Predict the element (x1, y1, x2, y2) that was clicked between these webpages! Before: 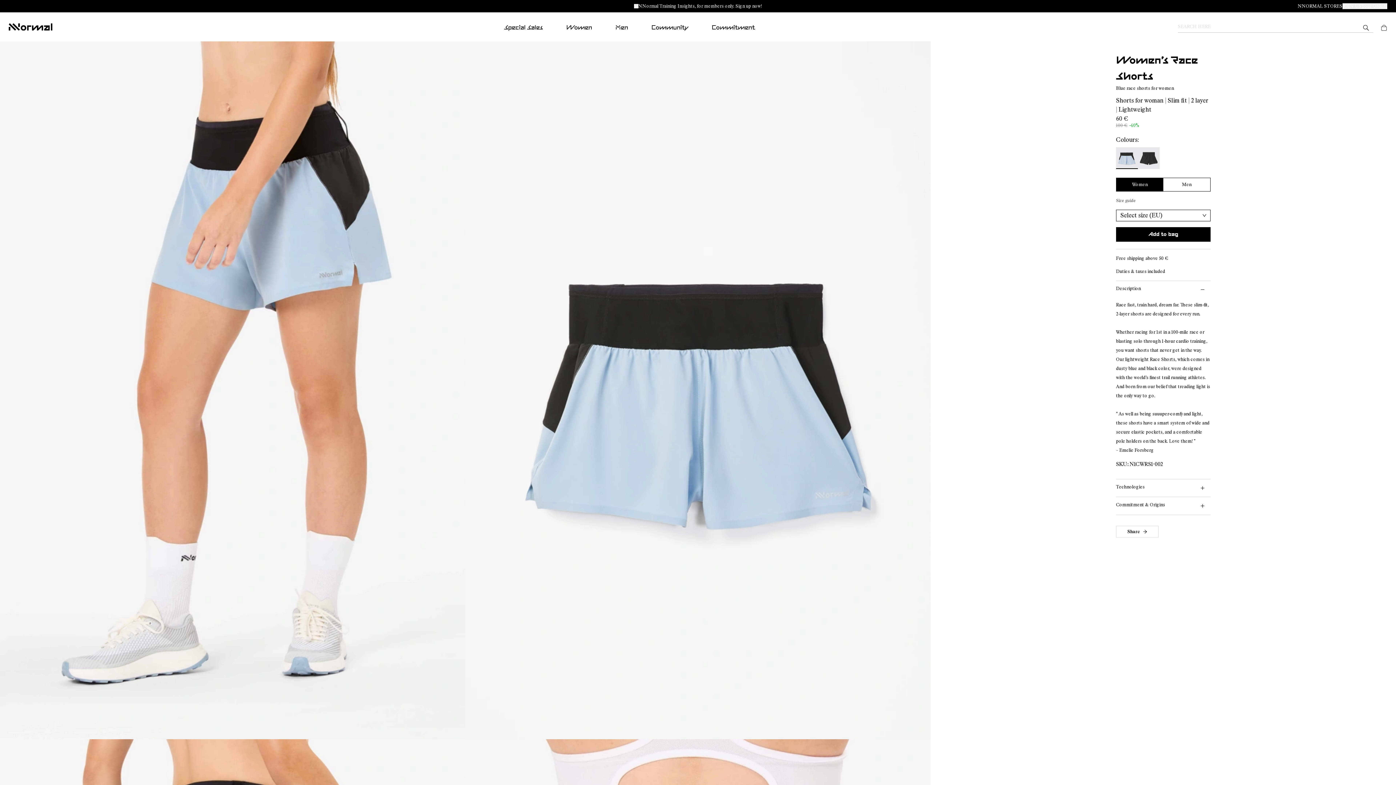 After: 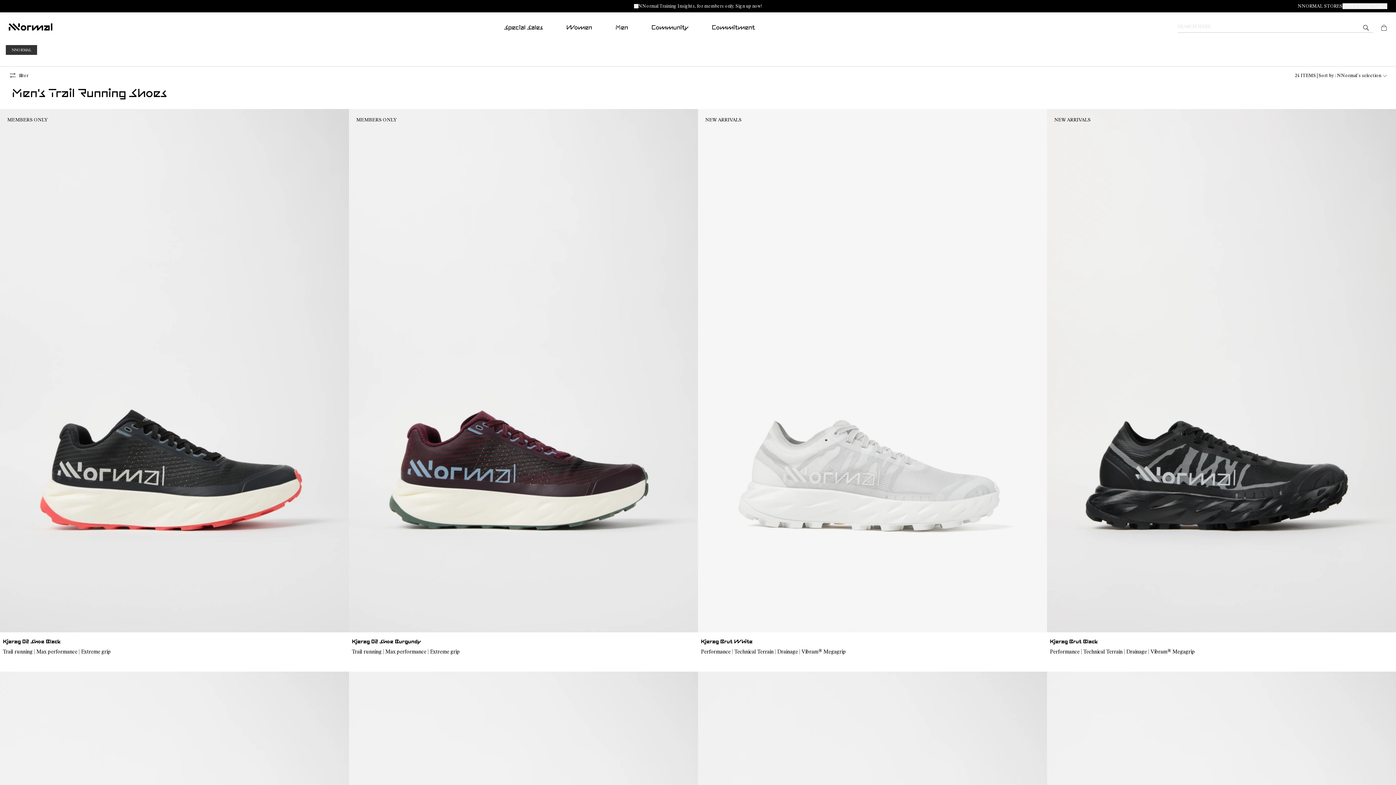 Action: label: Men bbox: (615, 13, 628, 42)